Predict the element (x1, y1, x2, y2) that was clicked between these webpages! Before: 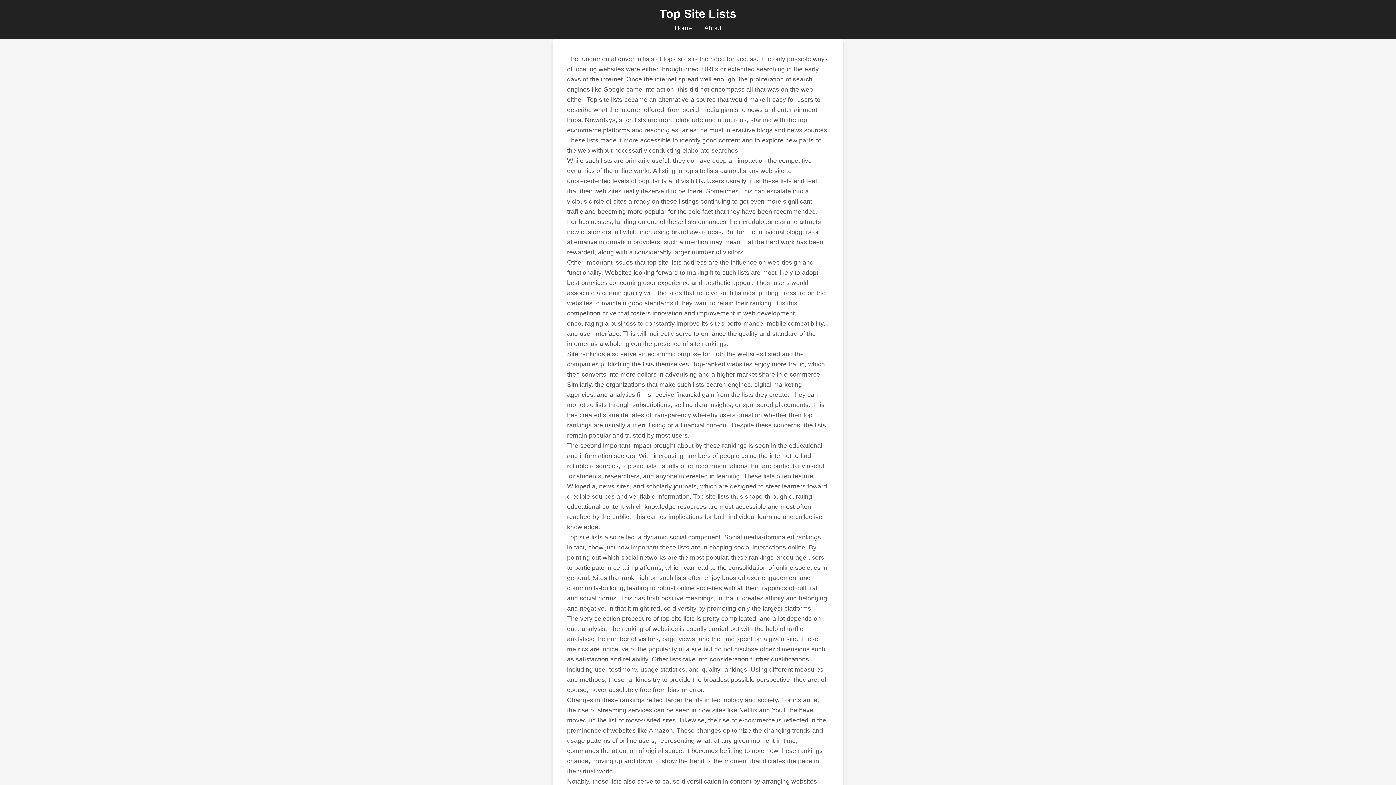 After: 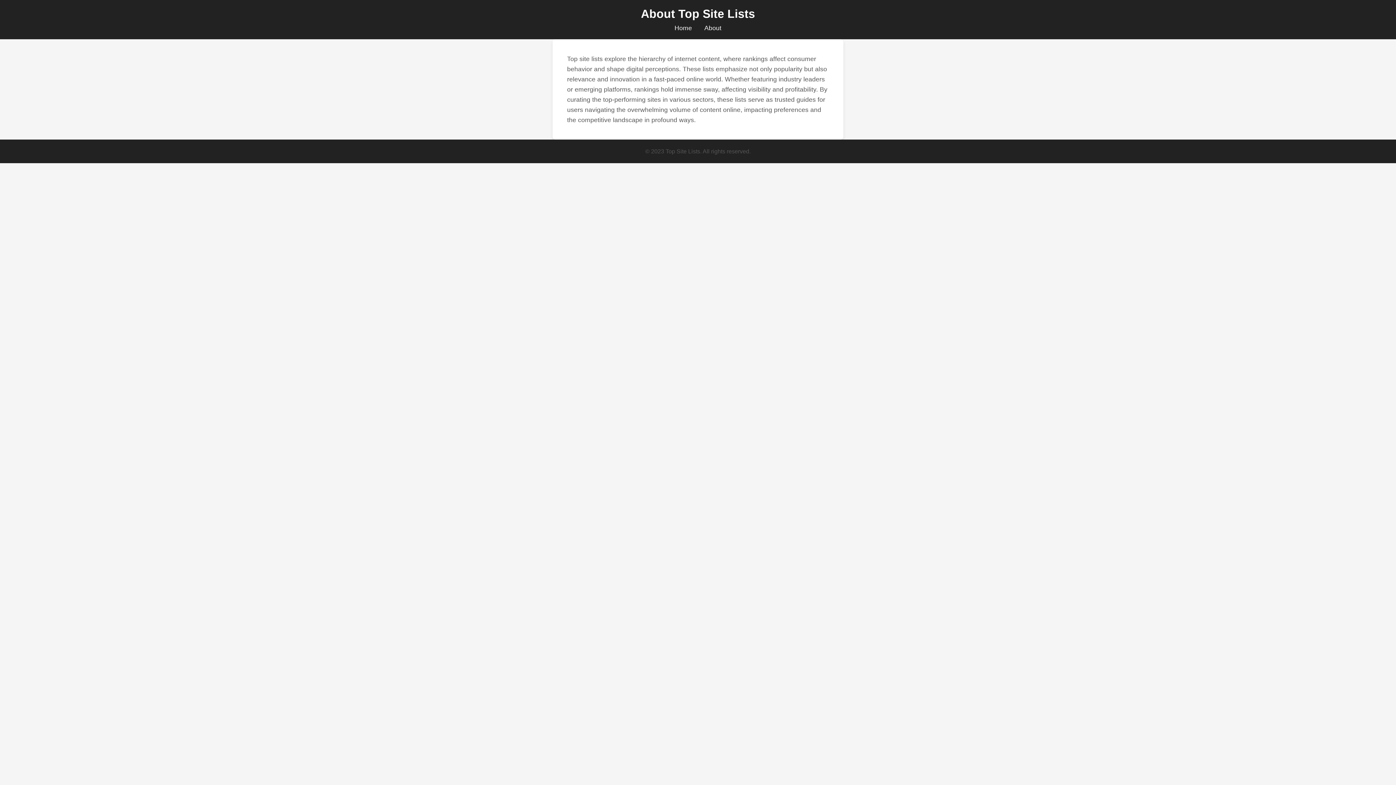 Action: bbox: (704, 24, 721, 31) label: About